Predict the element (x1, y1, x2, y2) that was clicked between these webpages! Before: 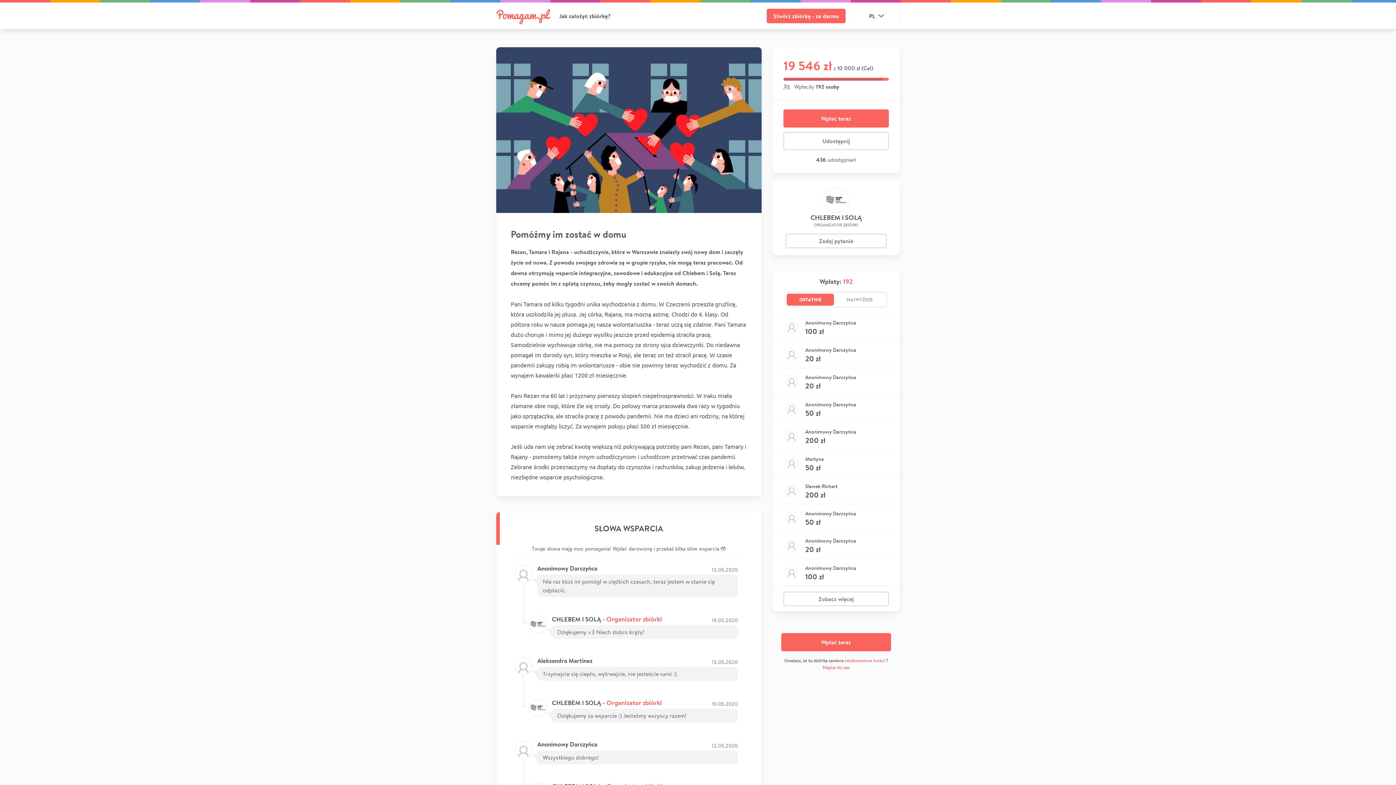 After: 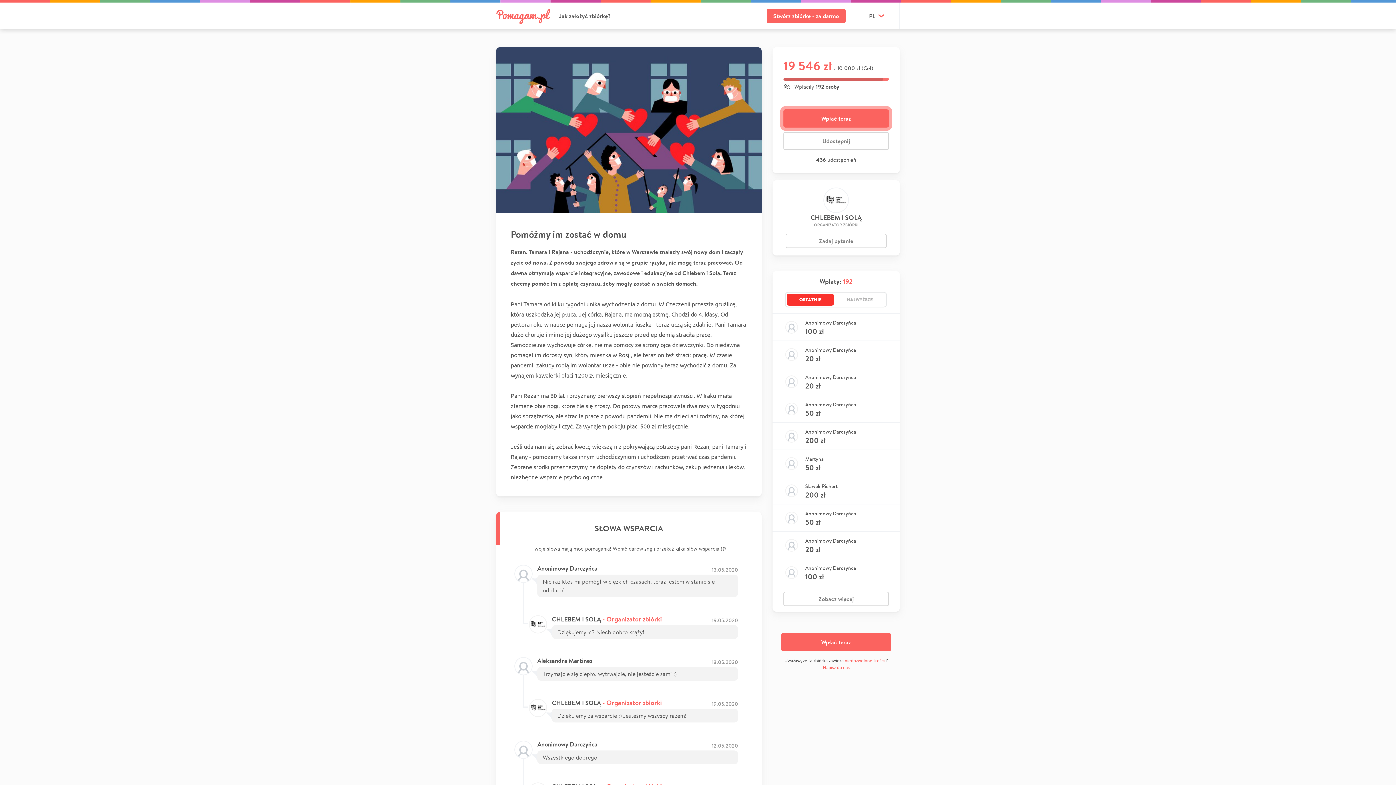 Action: bbox: (787, 293, 834, 305) label: OSTATNIE